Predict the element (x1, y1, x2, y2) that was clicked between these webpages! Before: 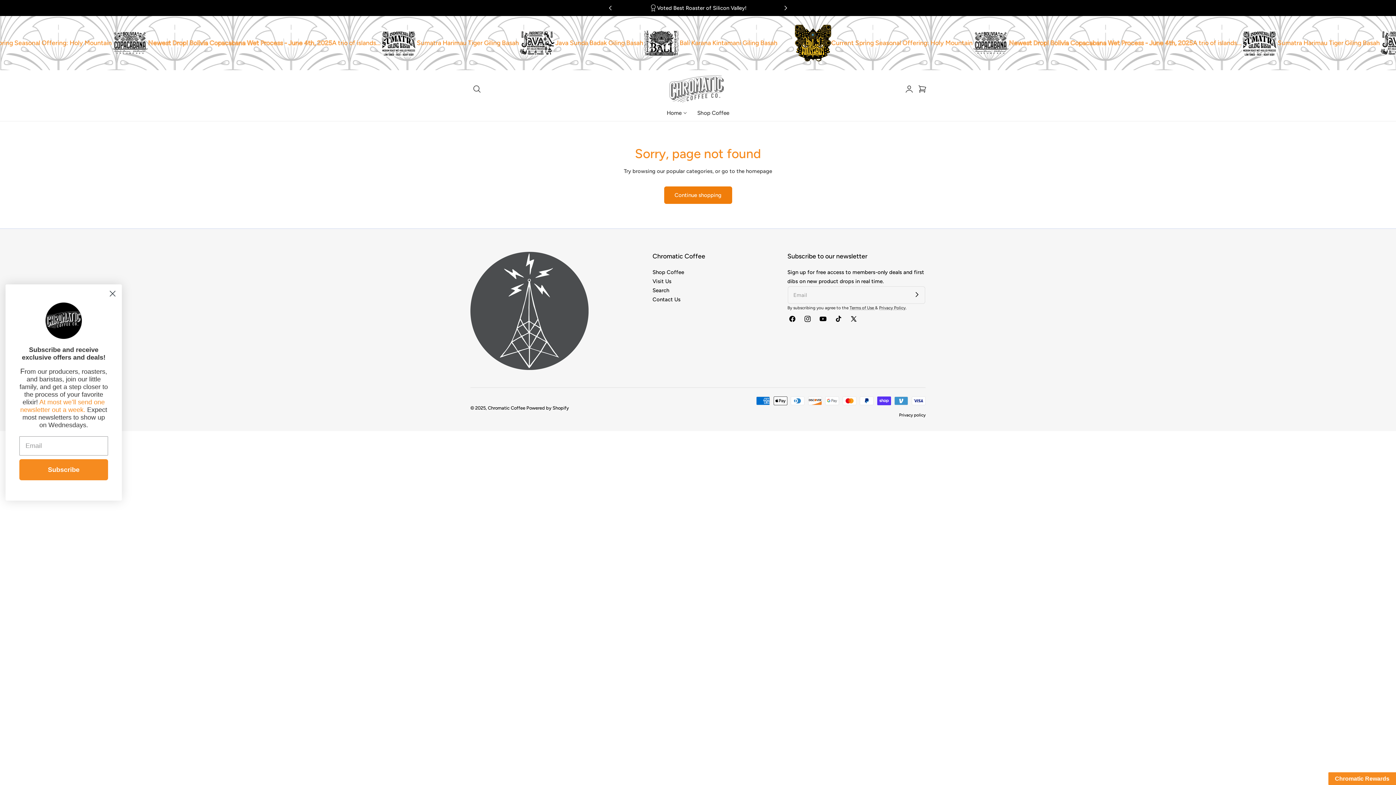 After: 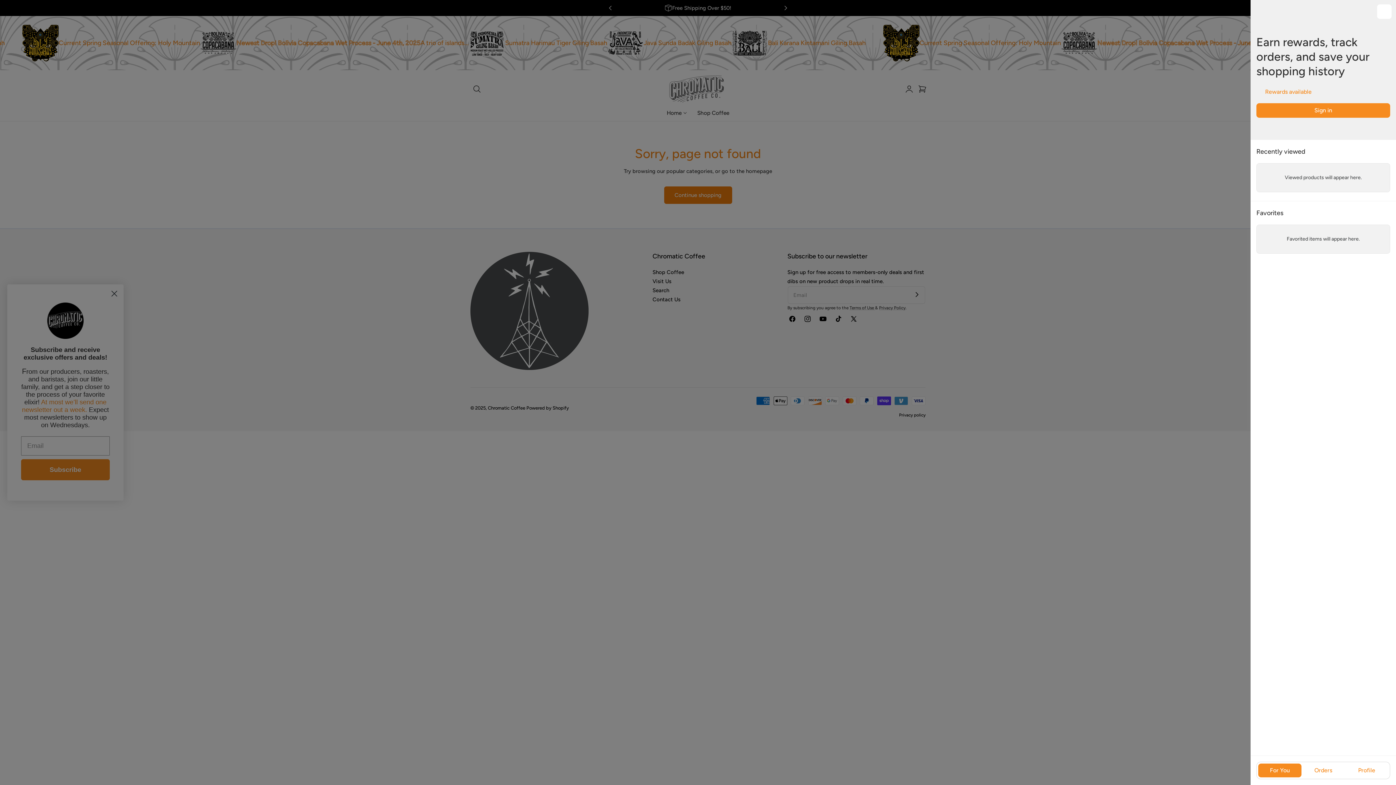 Action: bbox: (902, 82, 916, 95) label: Log in